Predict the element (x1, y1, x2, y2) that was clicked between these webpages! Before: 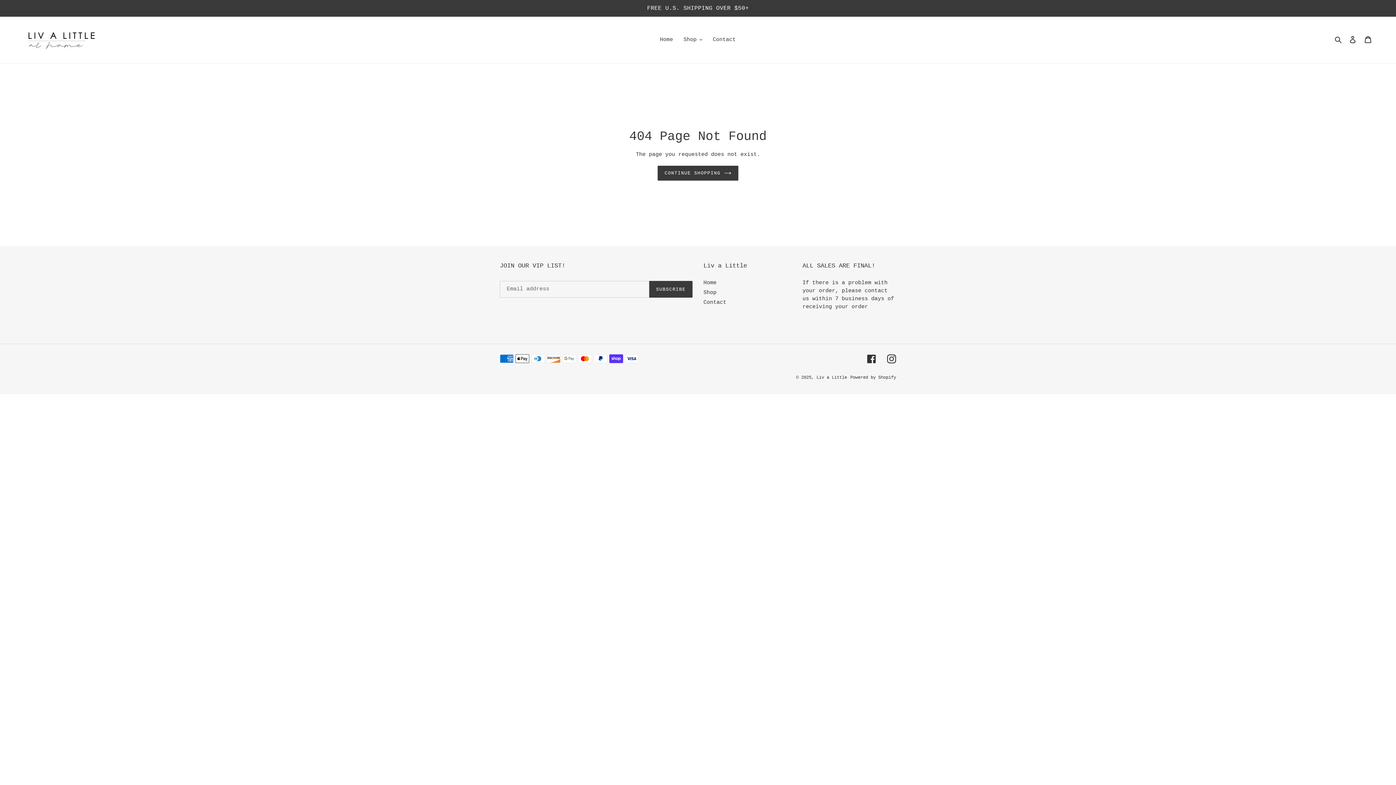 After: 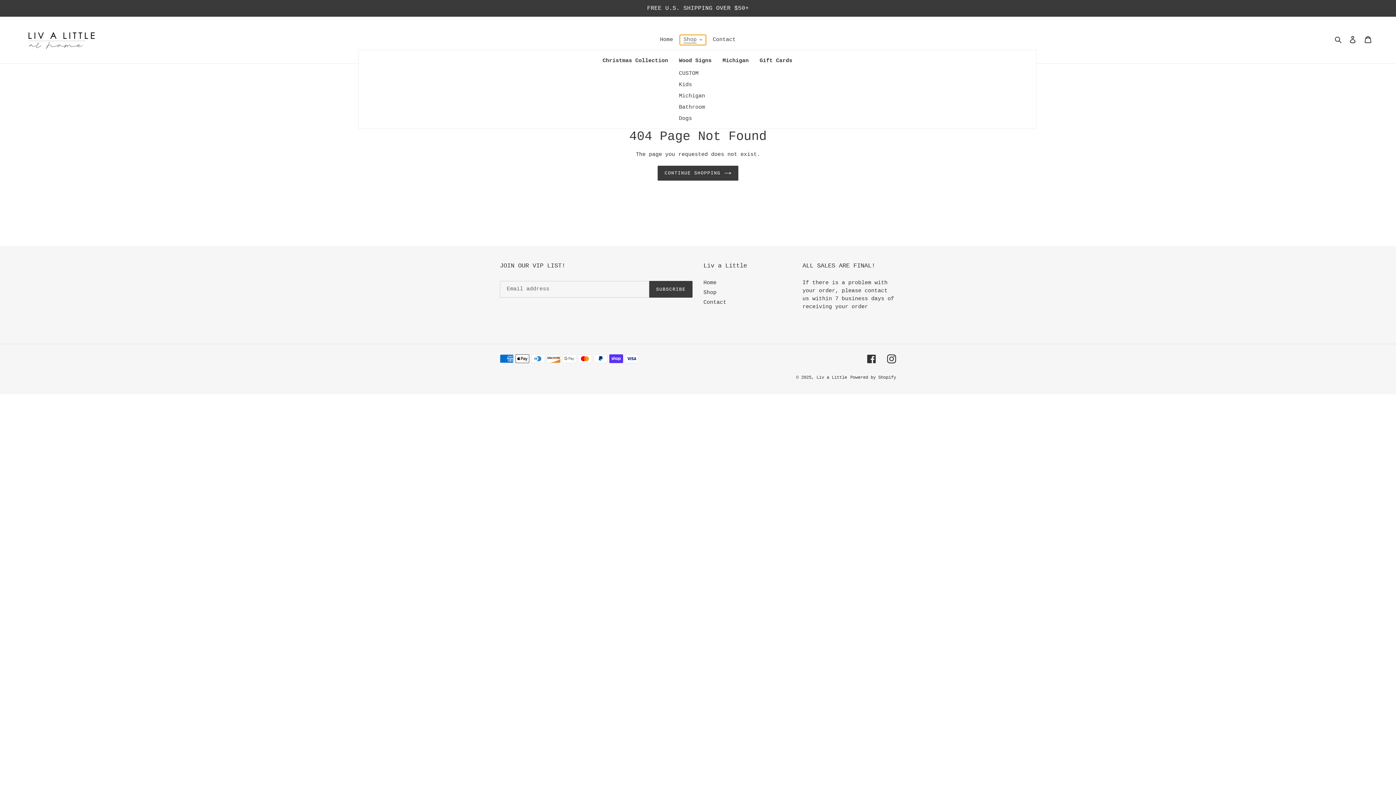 Action: bbox: (680, 34, 706, 45) label: Shop